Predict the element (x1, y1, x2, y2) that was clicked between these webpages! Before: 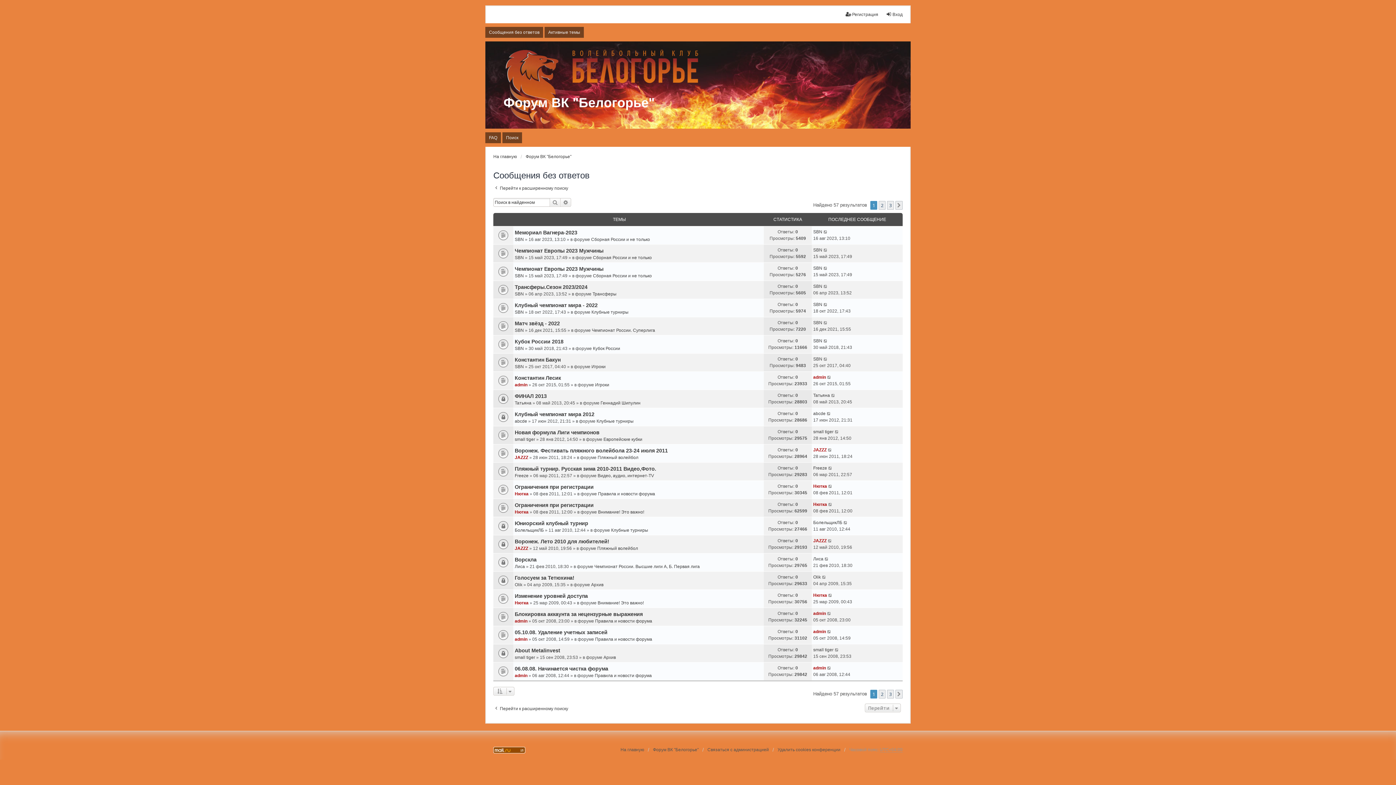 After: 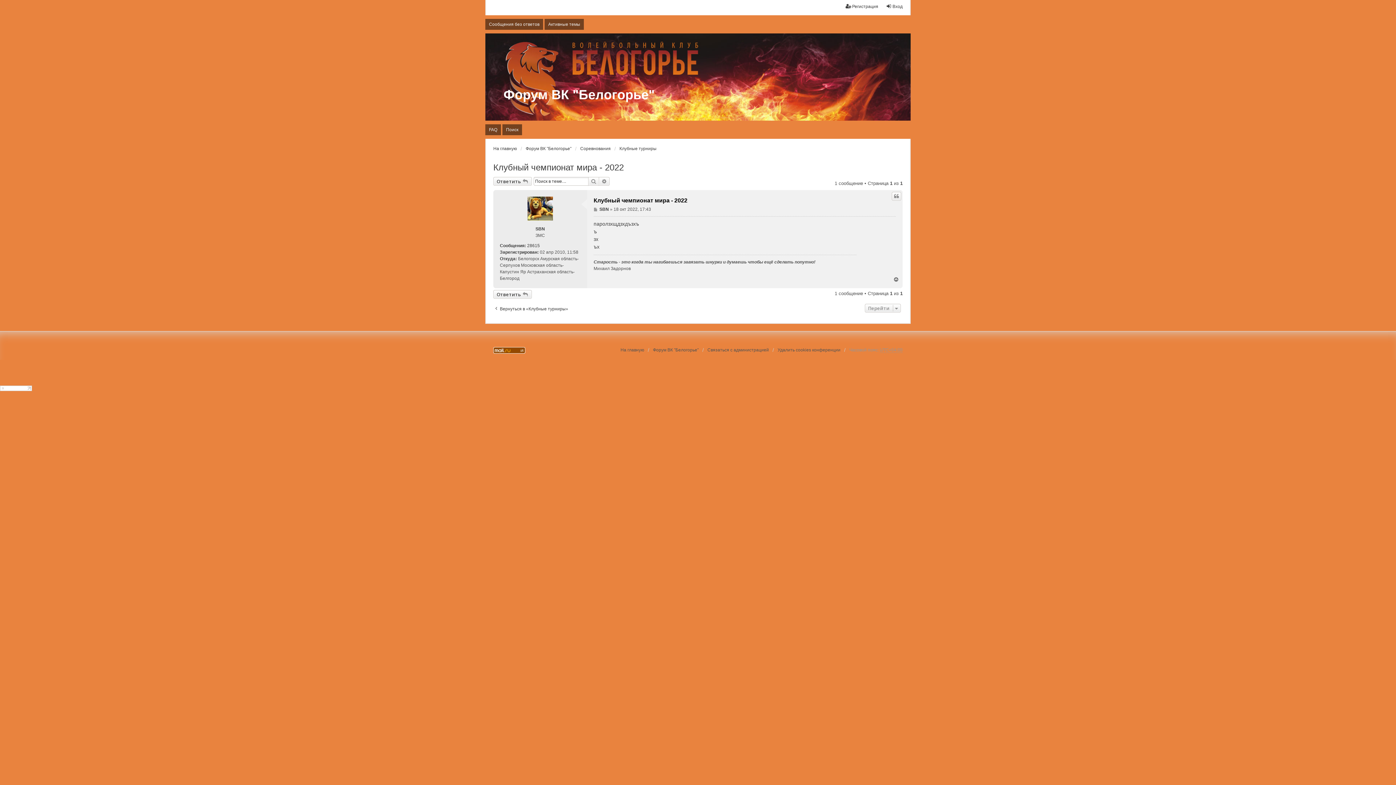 Action: bbox: (496, 302, 507, 313)